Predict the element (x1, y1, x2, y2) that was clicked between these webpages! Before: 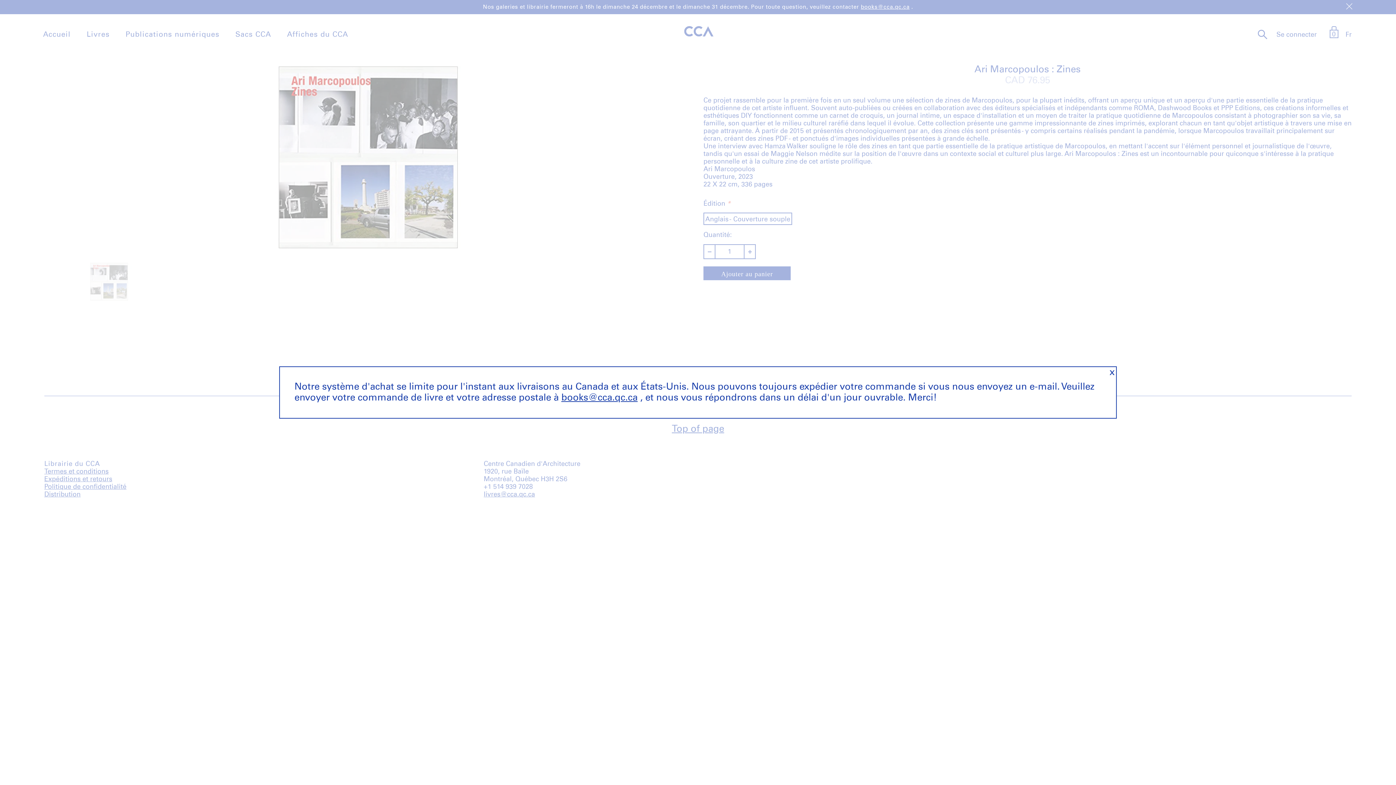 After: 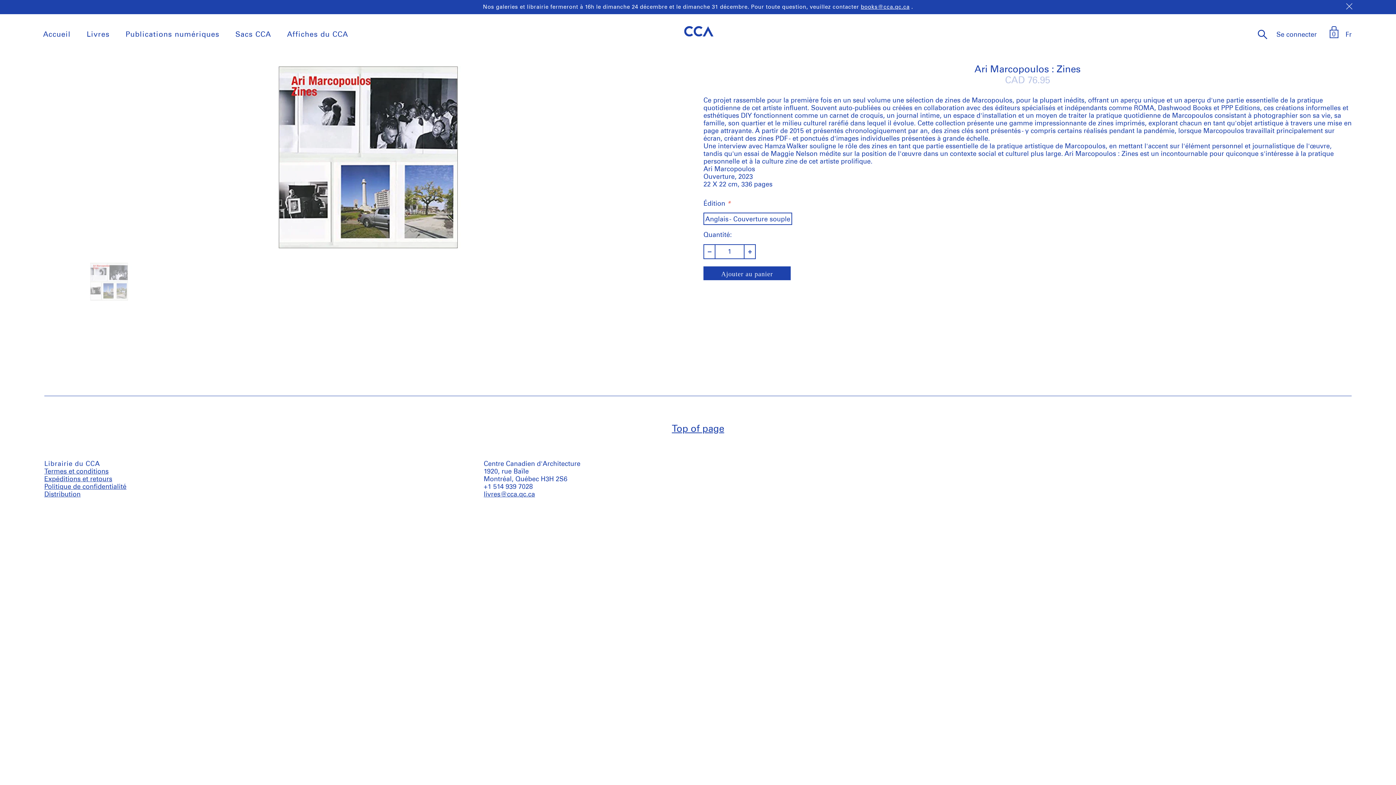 Action: bbox: (561, 393, 637, 402) label: books@cca.qc.ca